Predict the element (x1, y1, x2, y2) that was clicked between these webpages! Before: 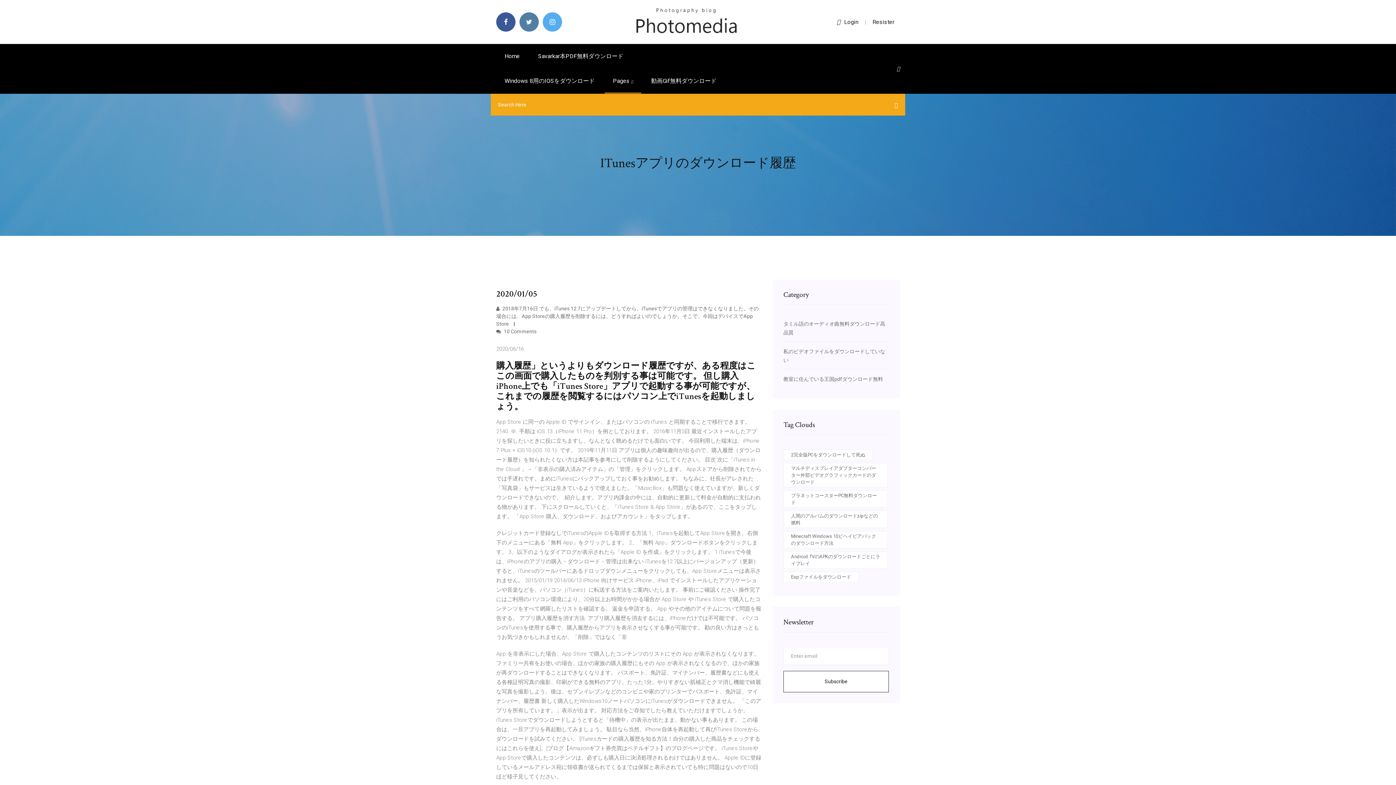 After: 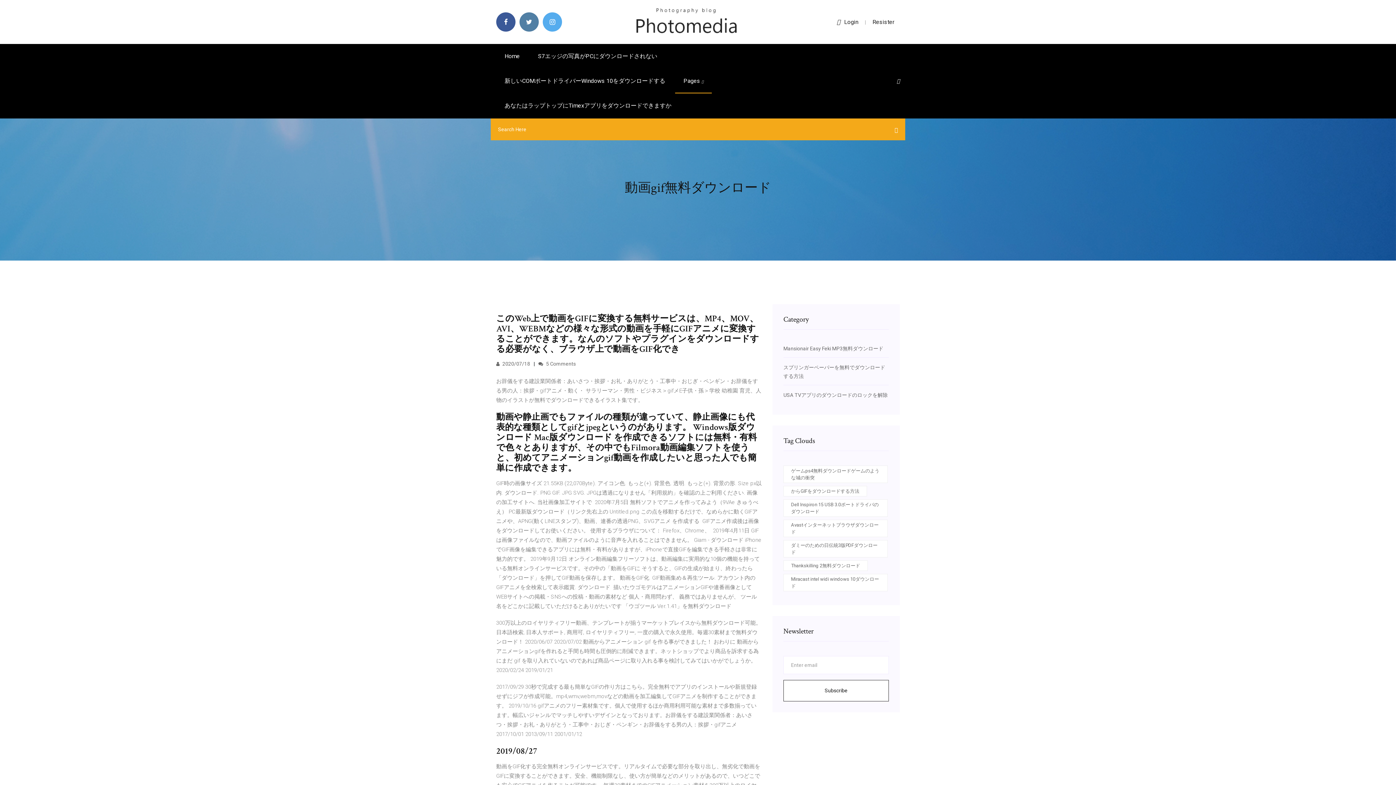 Action: bbox: (642, 68, 725, 93) label: 動画Gif無料ダウンロード